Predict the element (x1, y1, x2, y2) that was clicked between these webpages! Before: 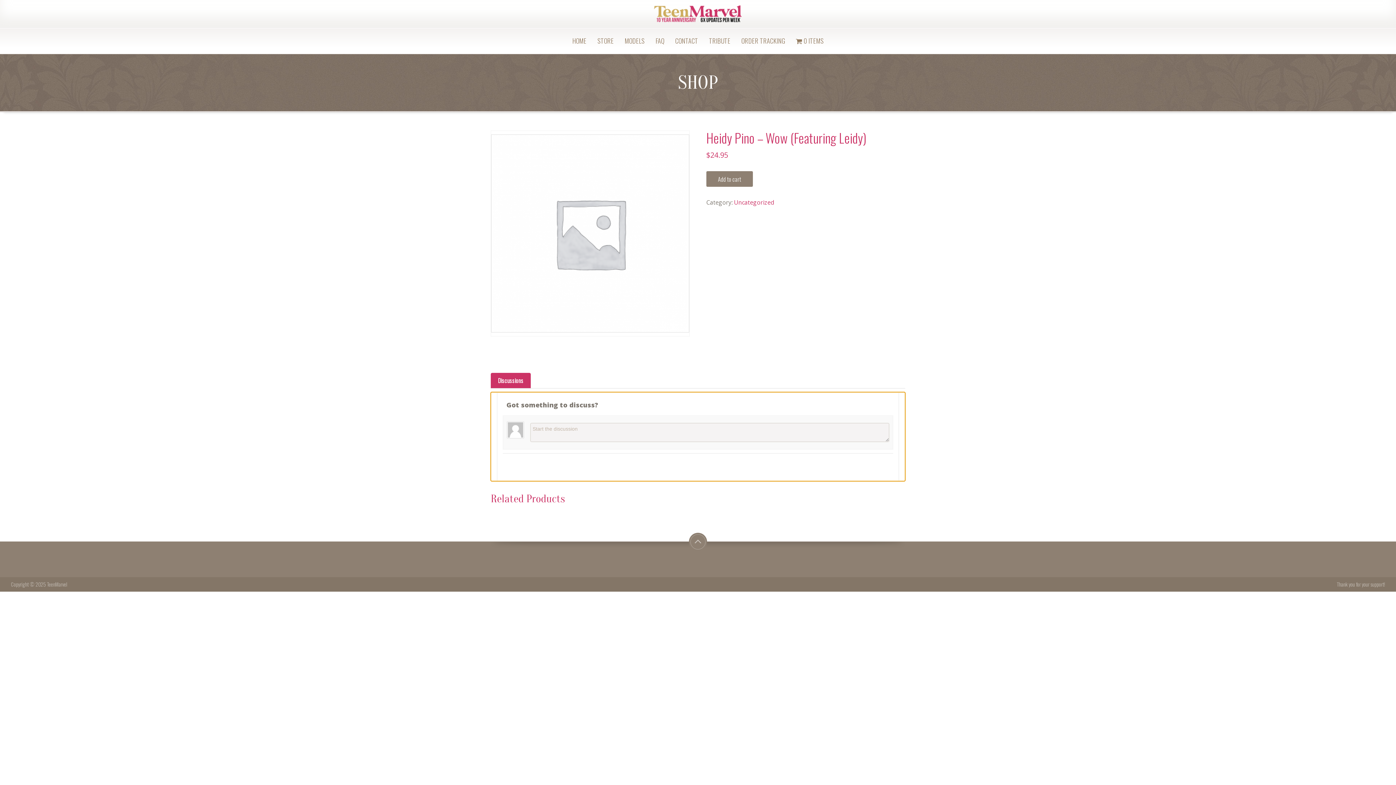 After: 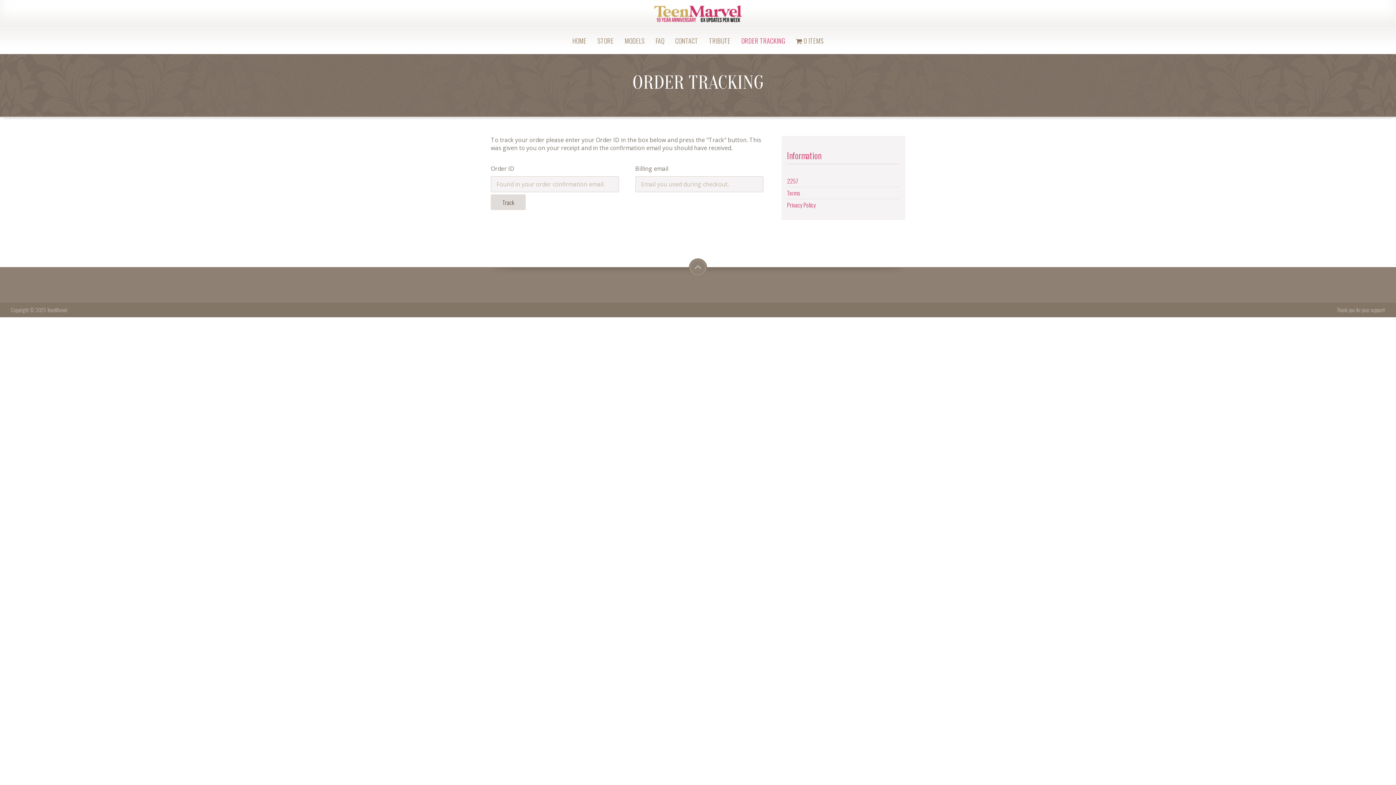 Action: bbox: (736, 28, 790, 53) label: ORDER TRACKING